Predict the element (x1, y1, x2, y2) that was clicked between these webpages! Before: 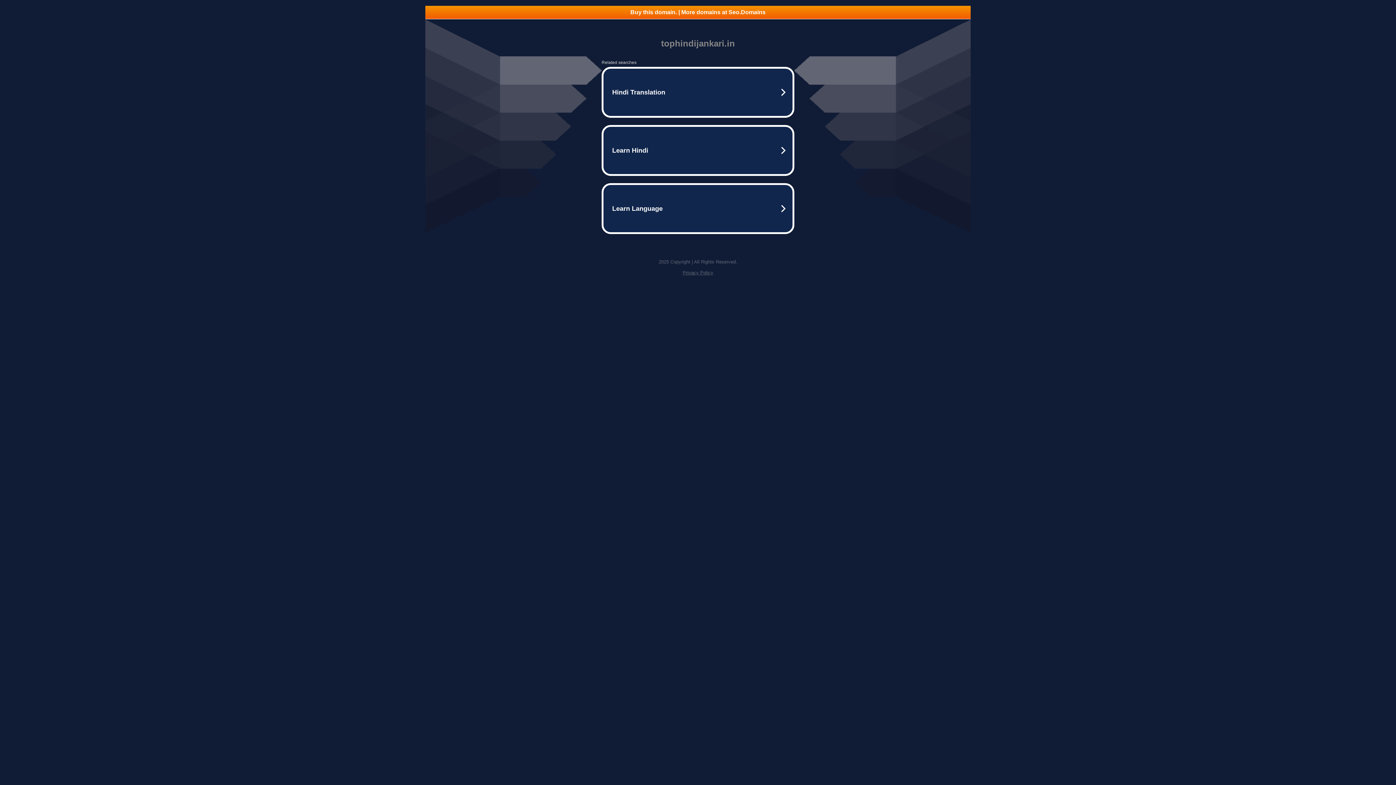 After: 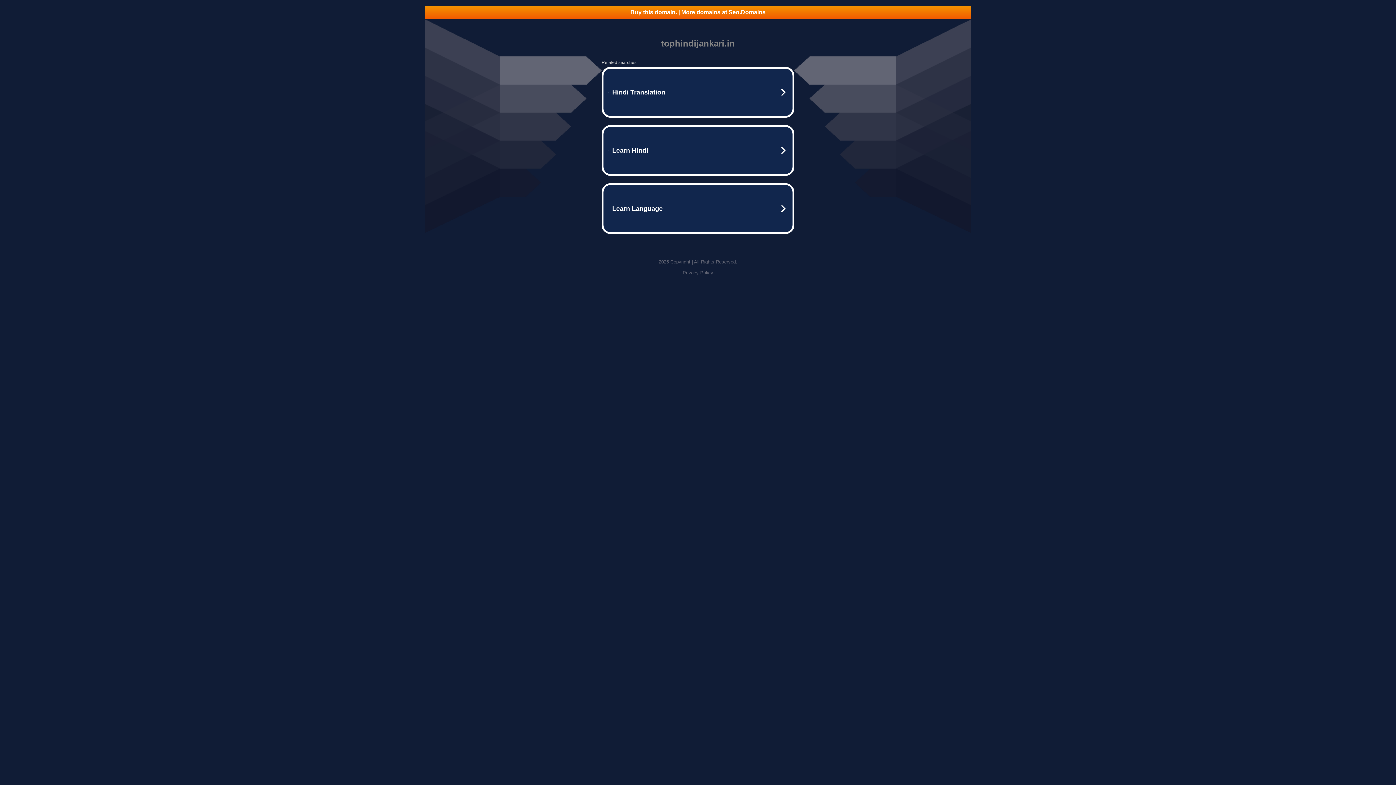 Action: label: Buy this domain. | More domains at Seo.Domains bbox: (425, 5, 970, 18)